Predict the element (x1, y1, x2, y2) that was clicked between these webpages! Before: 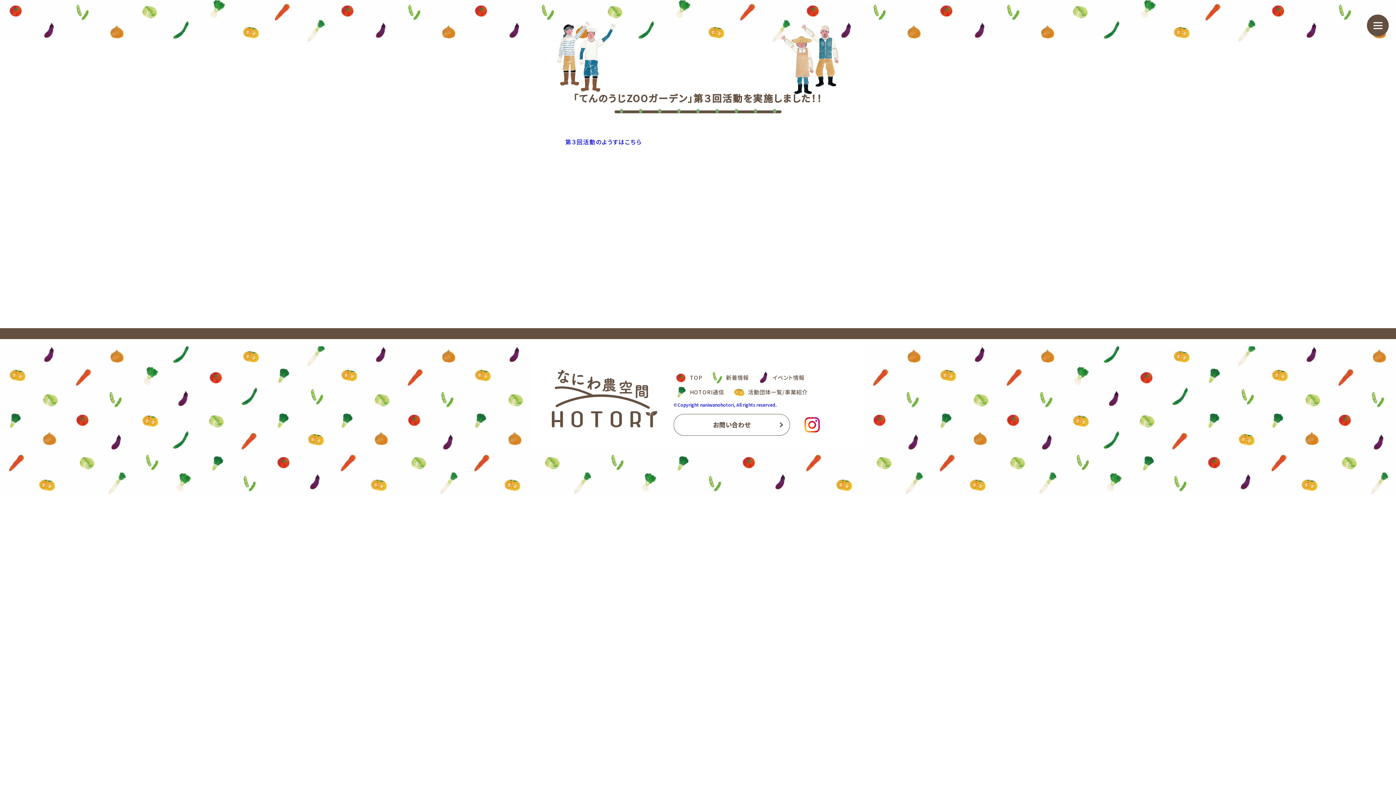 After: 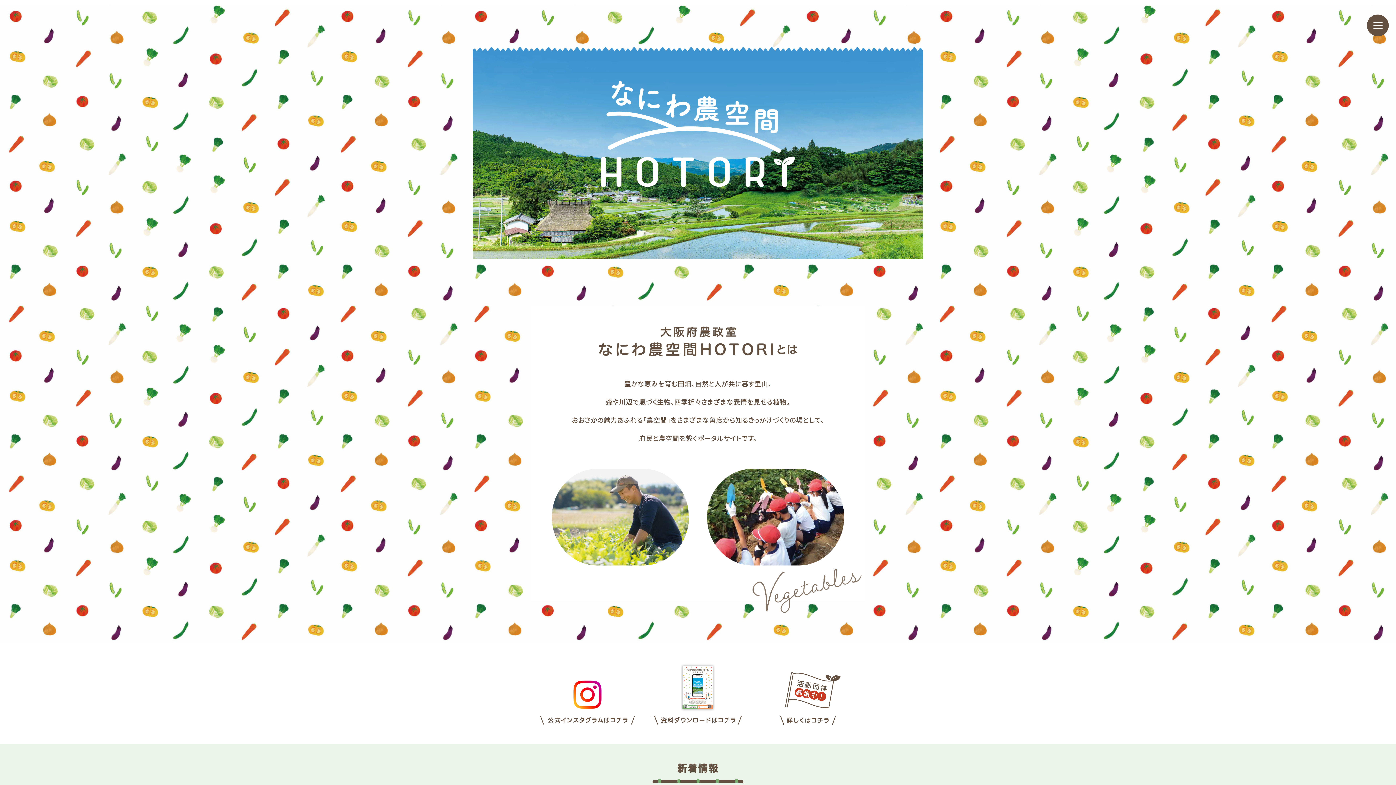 Action: label: TOP bbox: (673, 370, 709, 385)